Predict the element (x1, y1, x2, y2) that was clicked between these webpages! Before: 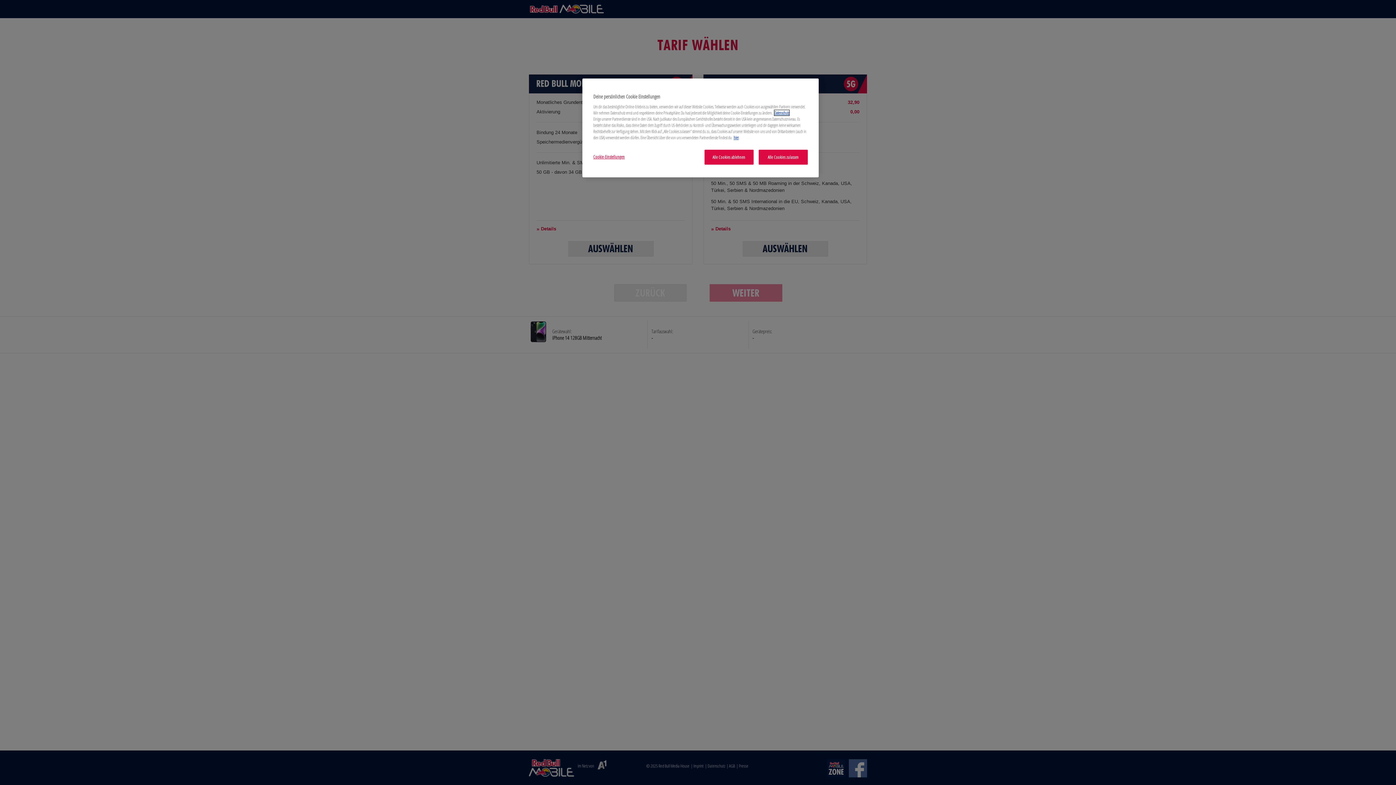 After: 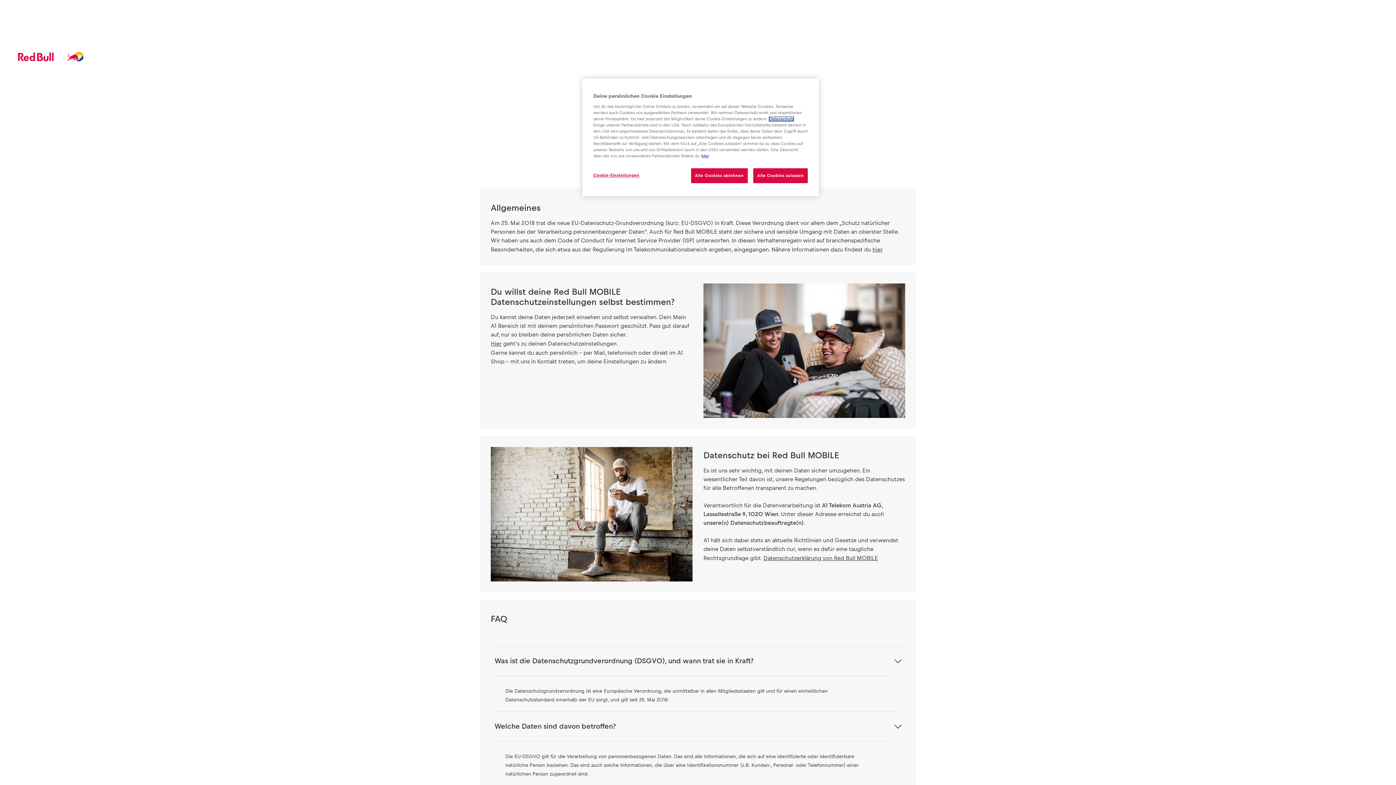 Action: label: Datenschutz bbox: (774, 110, 789, 115)